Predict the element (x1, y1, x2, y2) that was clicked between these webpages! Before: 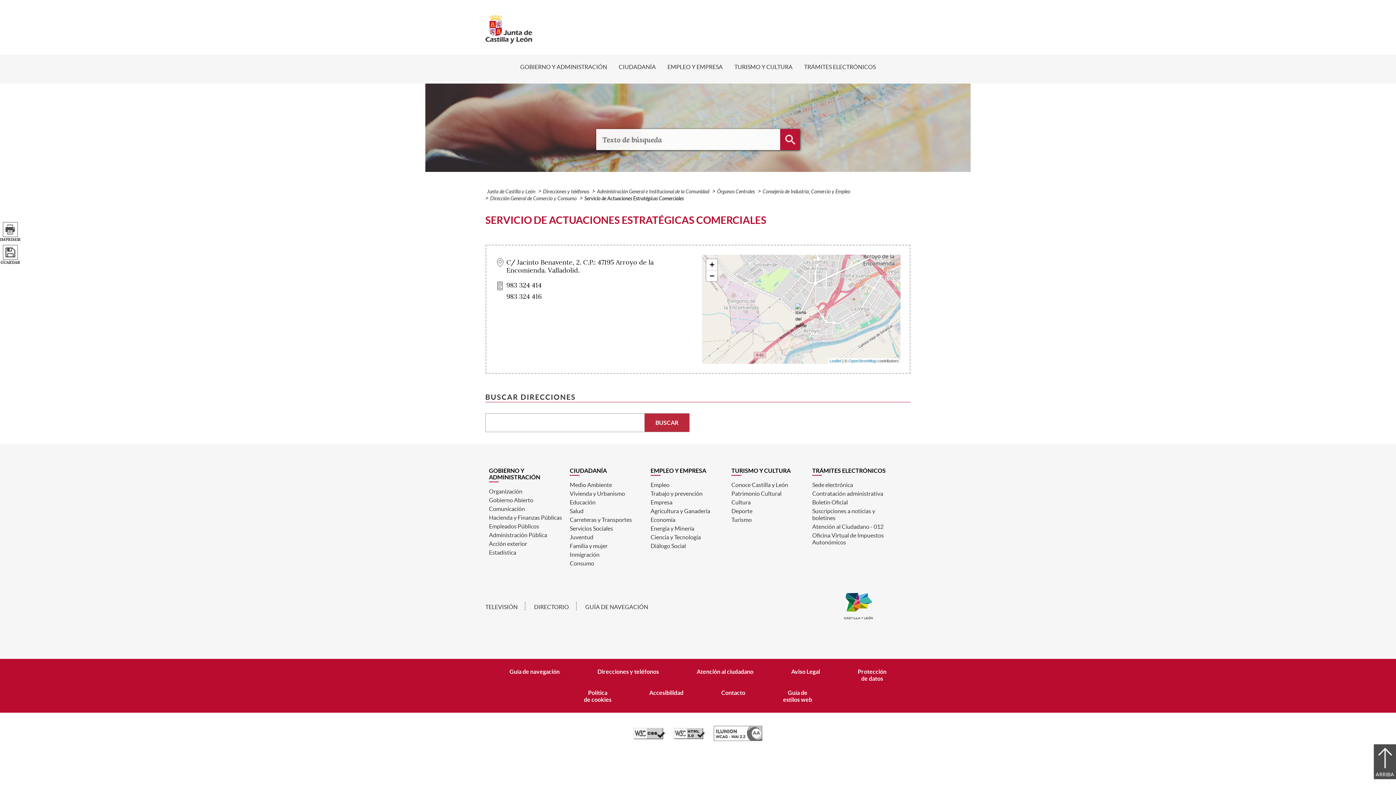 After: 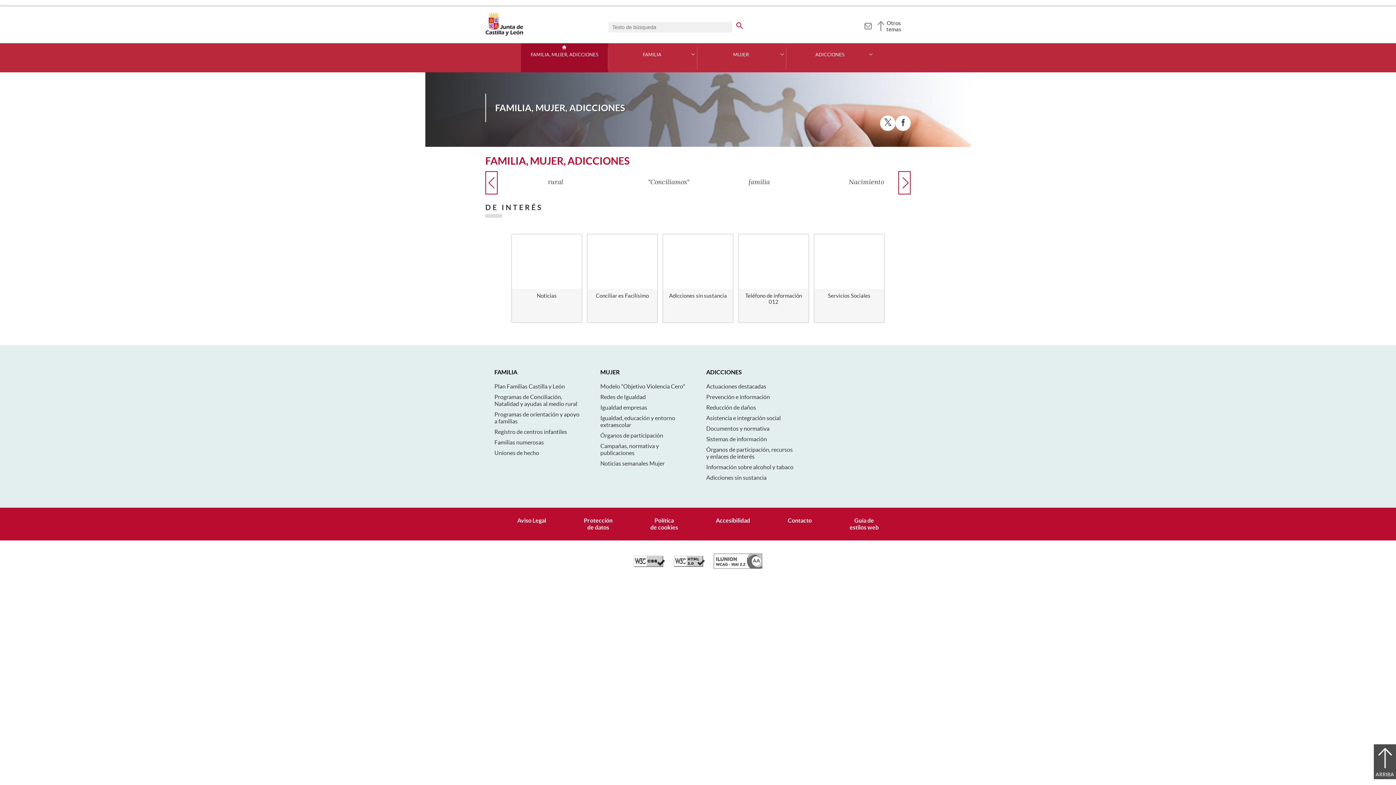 Action: label: Familia y mujer bbox: (569, 542, 607, 549)